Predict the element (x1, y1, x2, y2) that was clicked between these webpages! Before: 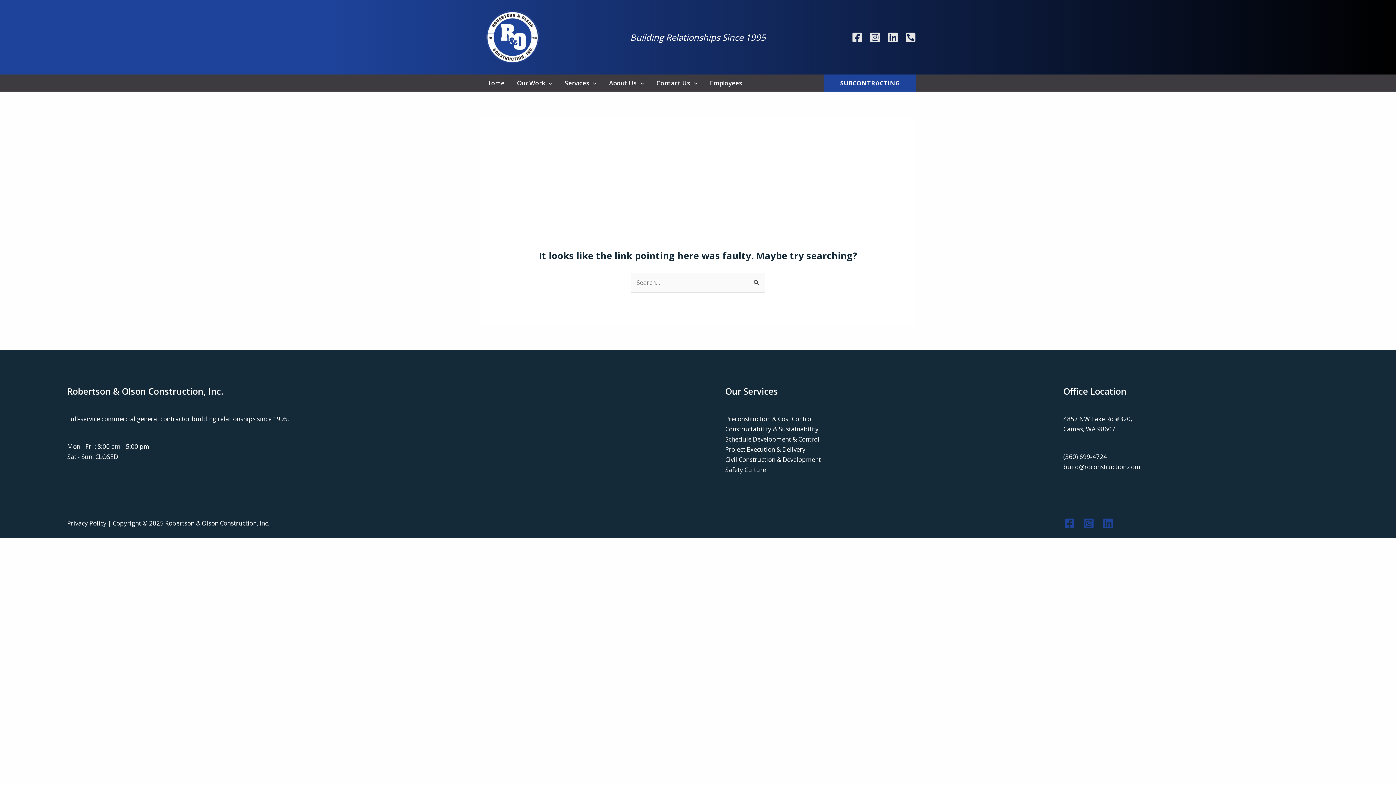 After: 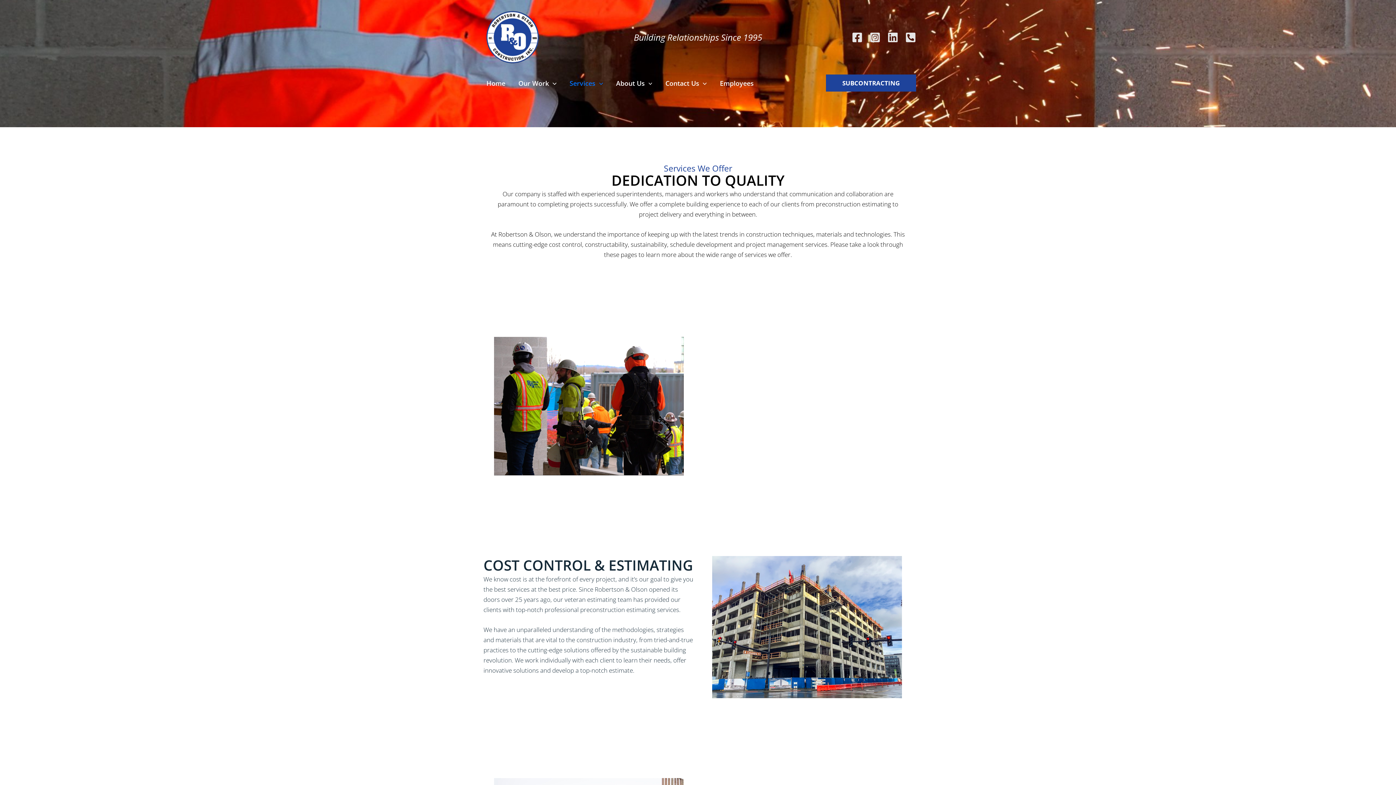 Action: label: Services bbox: (558, 77, 603, 88)